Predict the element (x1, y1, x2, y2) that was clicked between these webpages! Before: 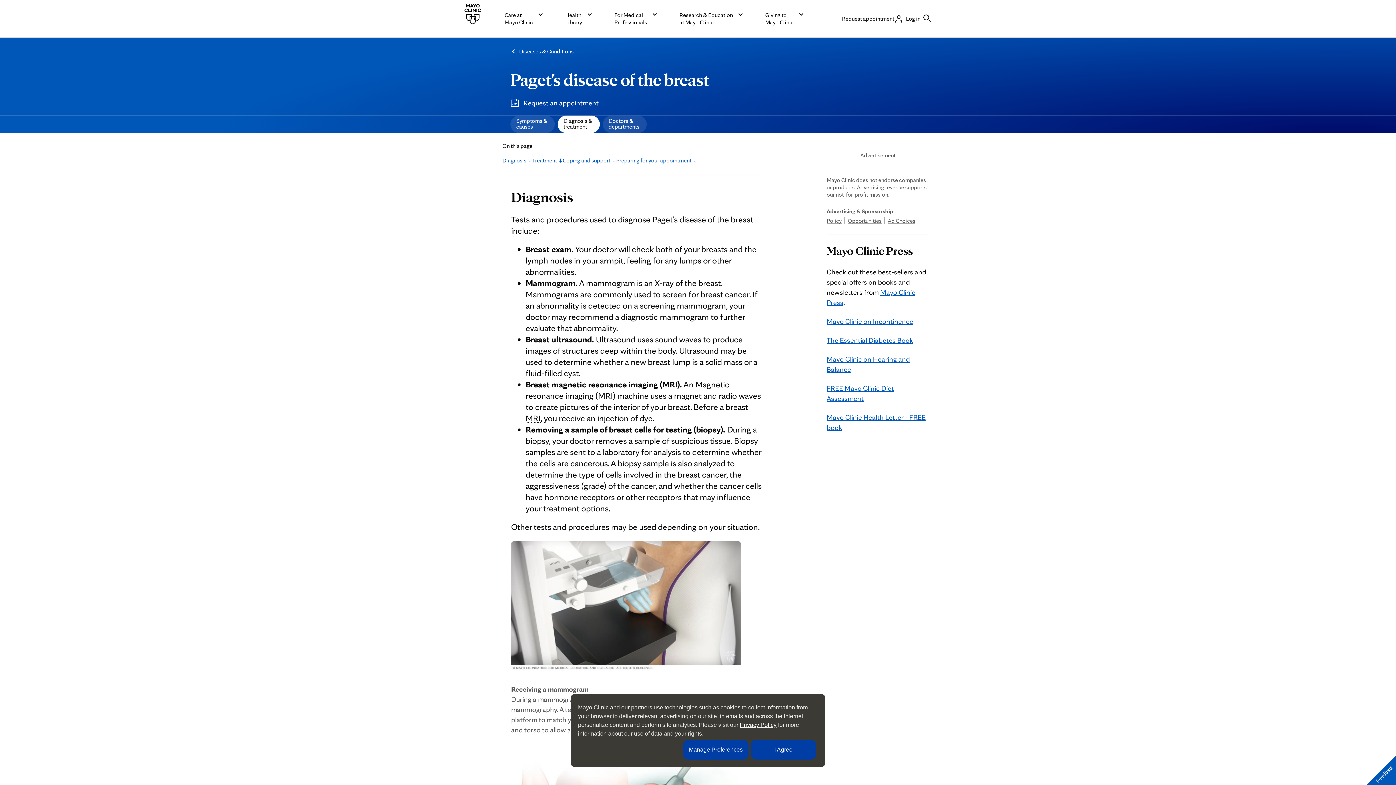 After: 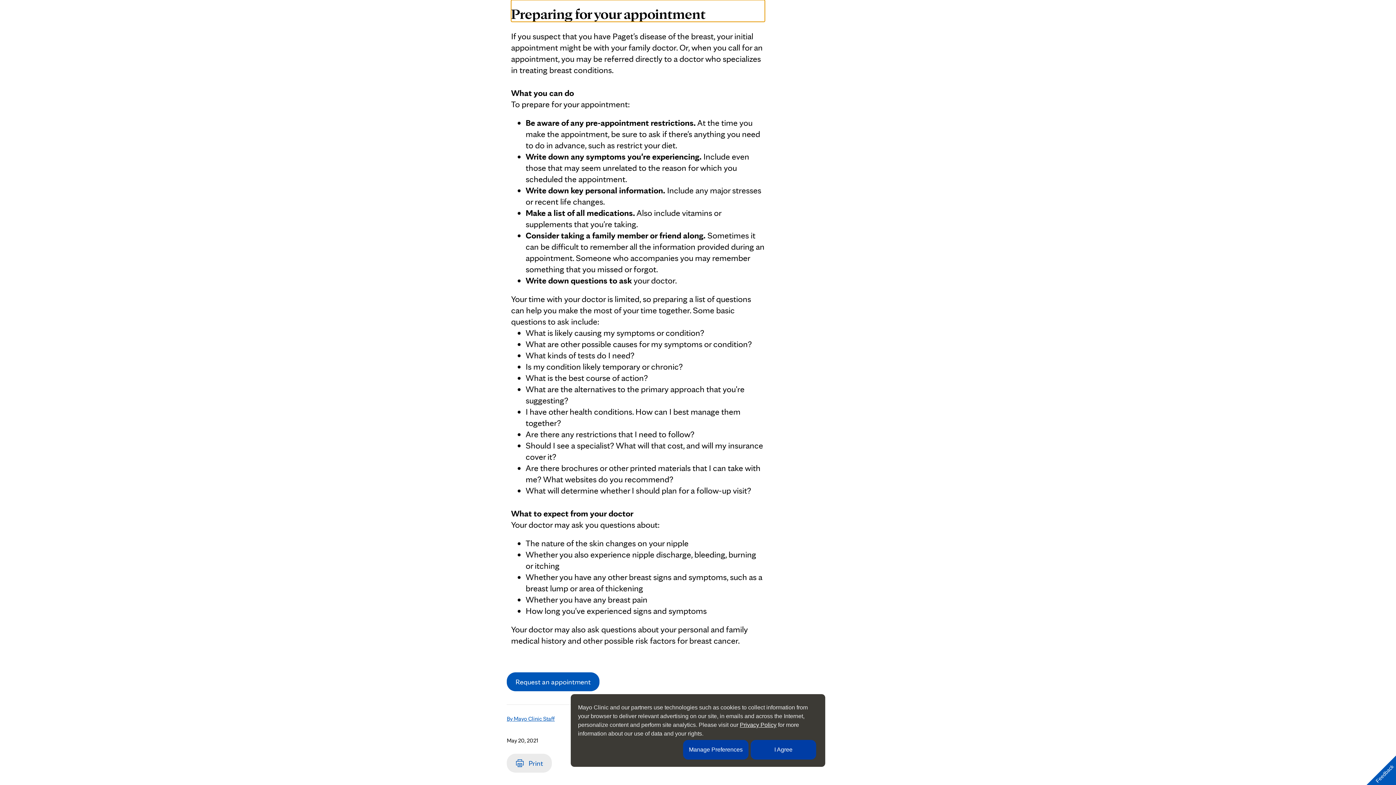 Action: label: Preparing for your appointment bbox: (616, 156, 697, 165)